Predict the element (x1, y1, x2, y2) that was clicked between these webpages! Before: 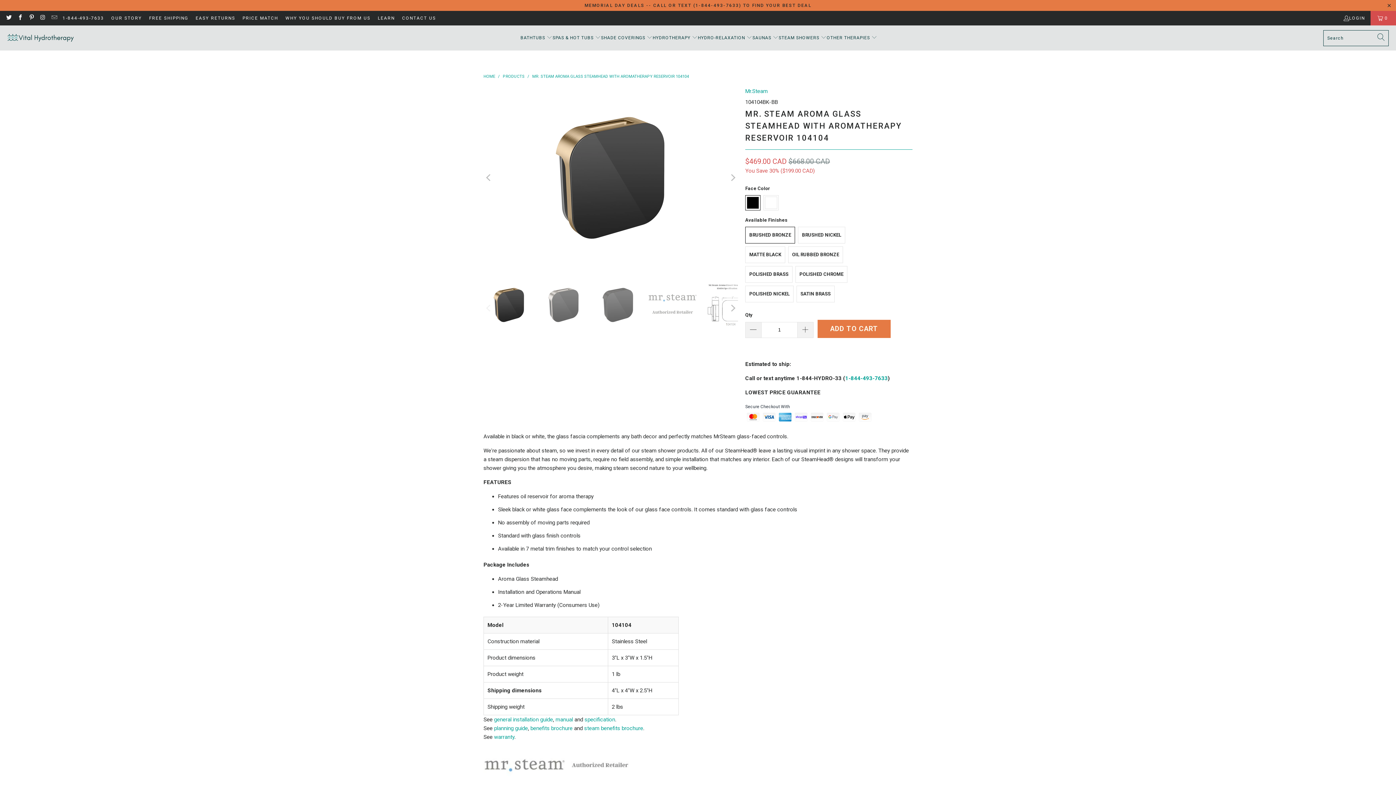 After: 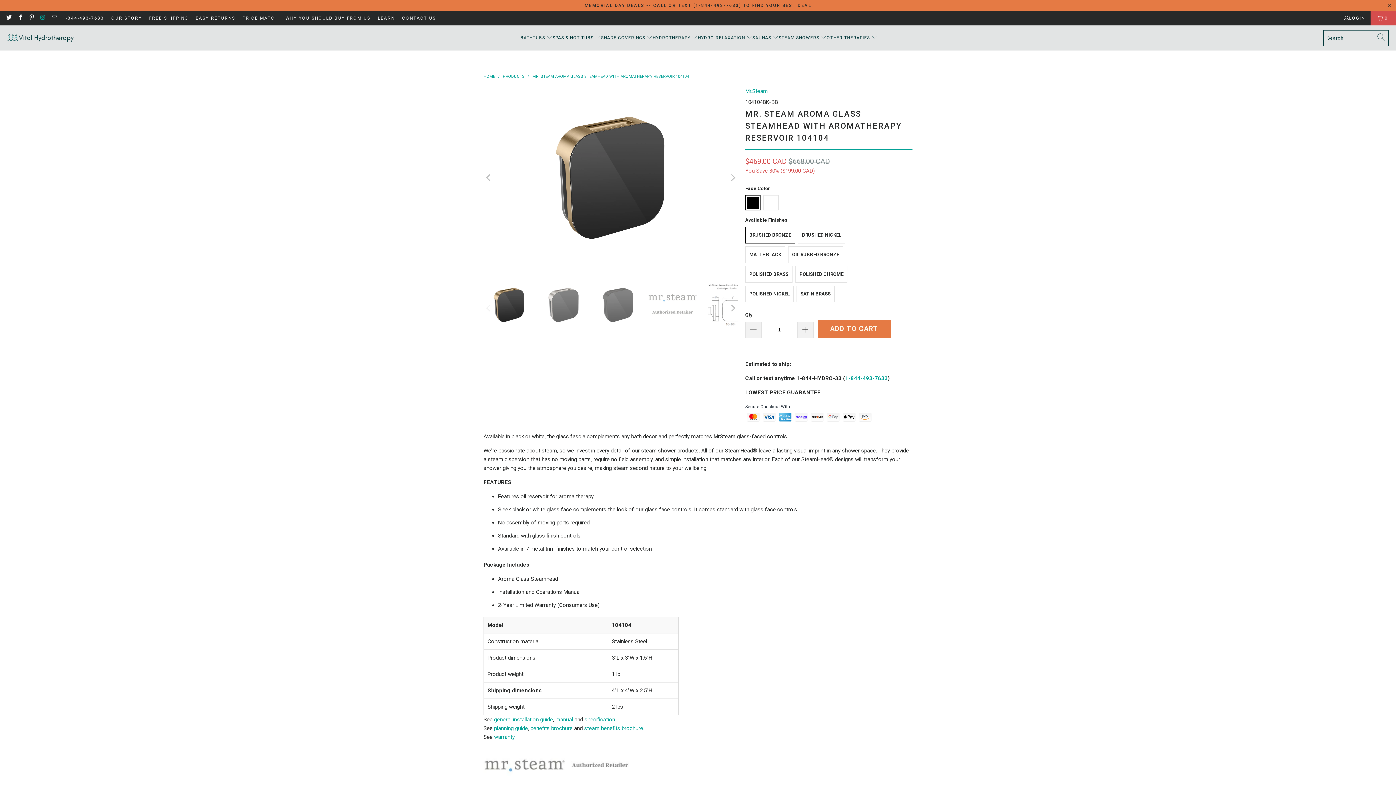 Action: bbox: (39, 15, 45, 20)